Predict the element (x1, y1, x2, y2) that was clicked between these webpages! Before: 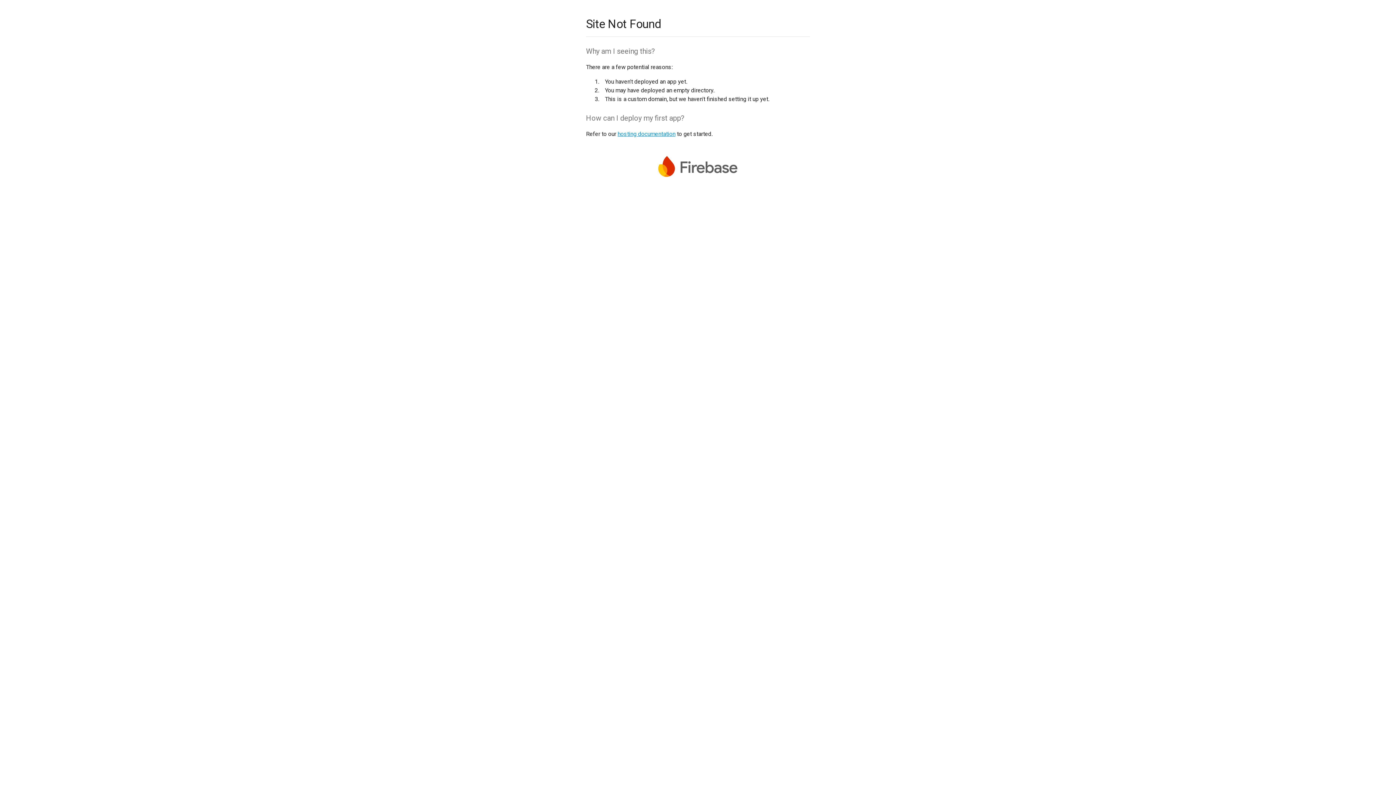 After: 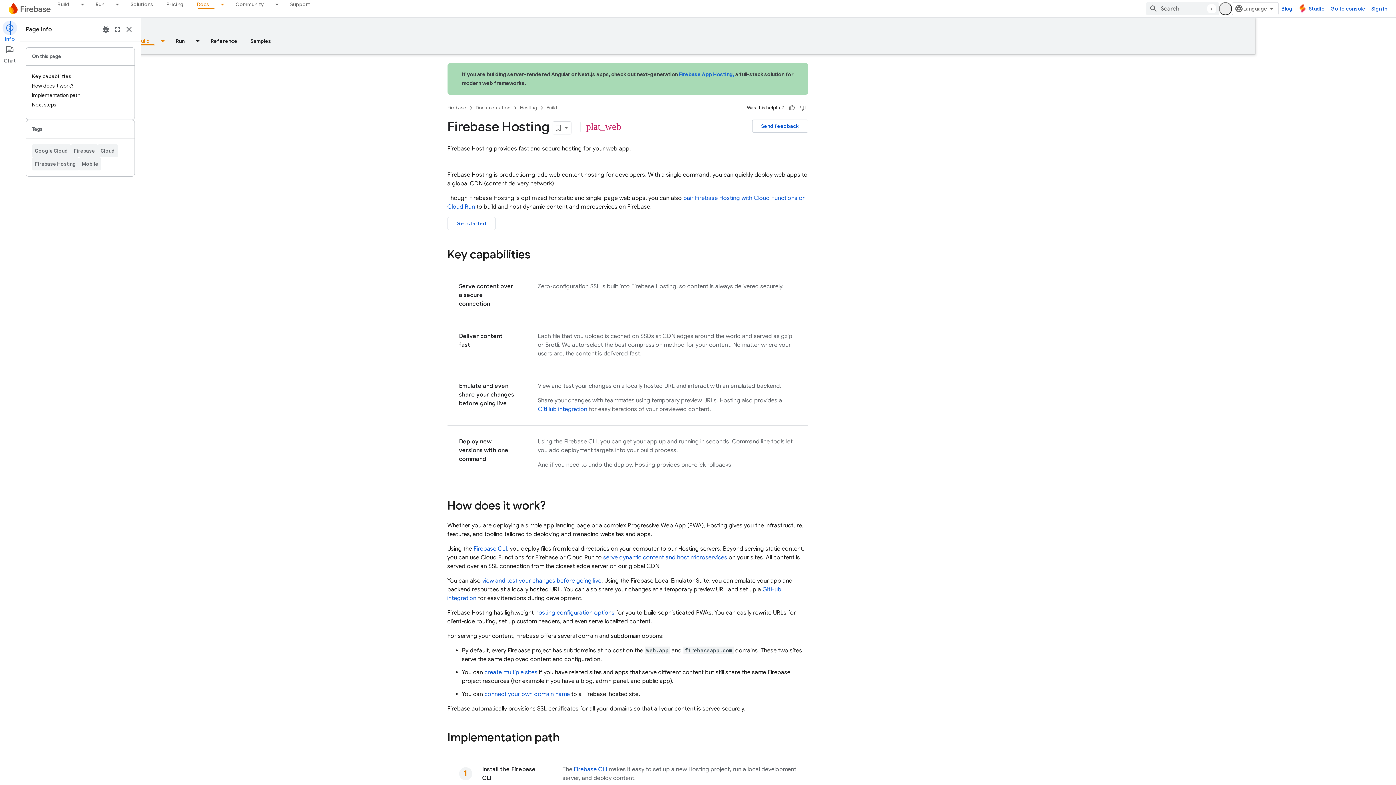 Action: label: hosting documentation bbox: (617, 130, 675, 137)